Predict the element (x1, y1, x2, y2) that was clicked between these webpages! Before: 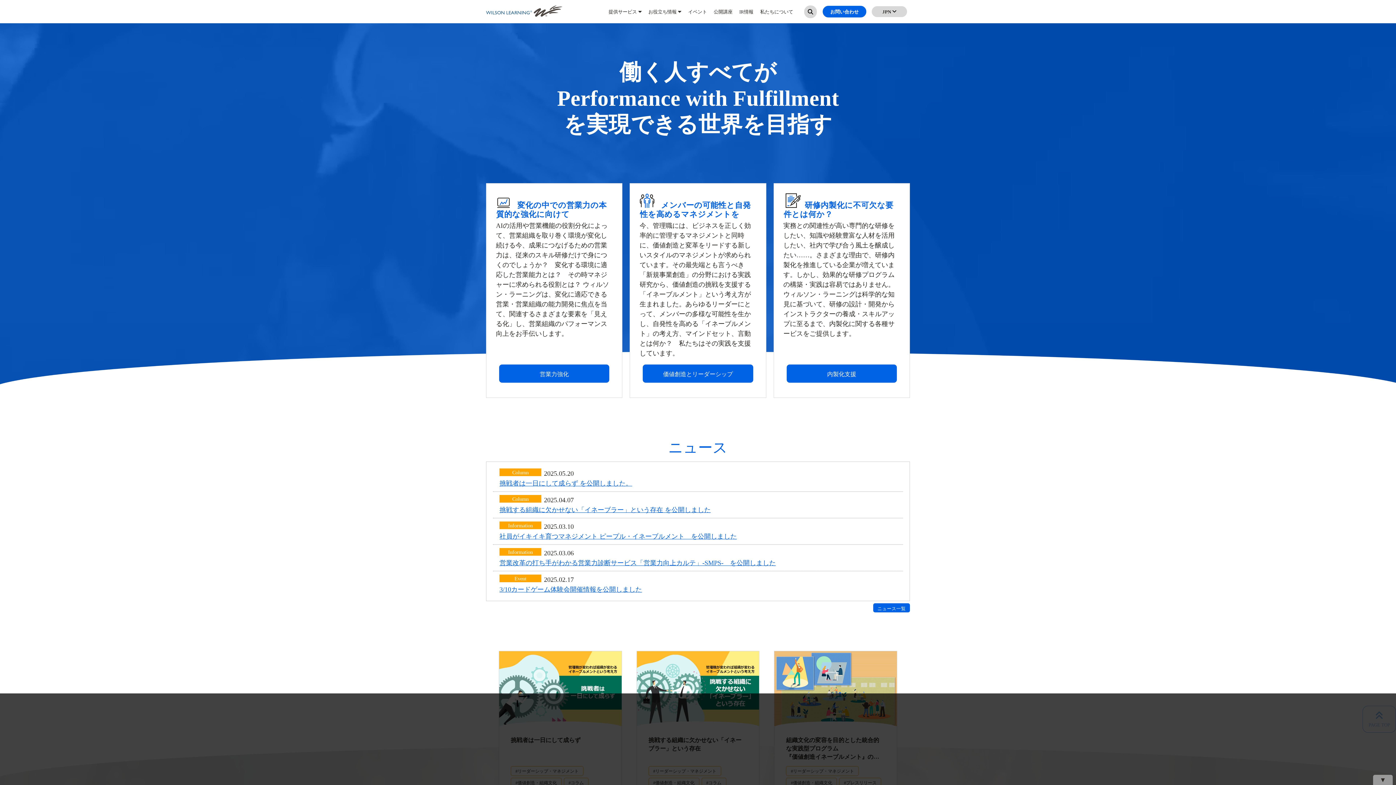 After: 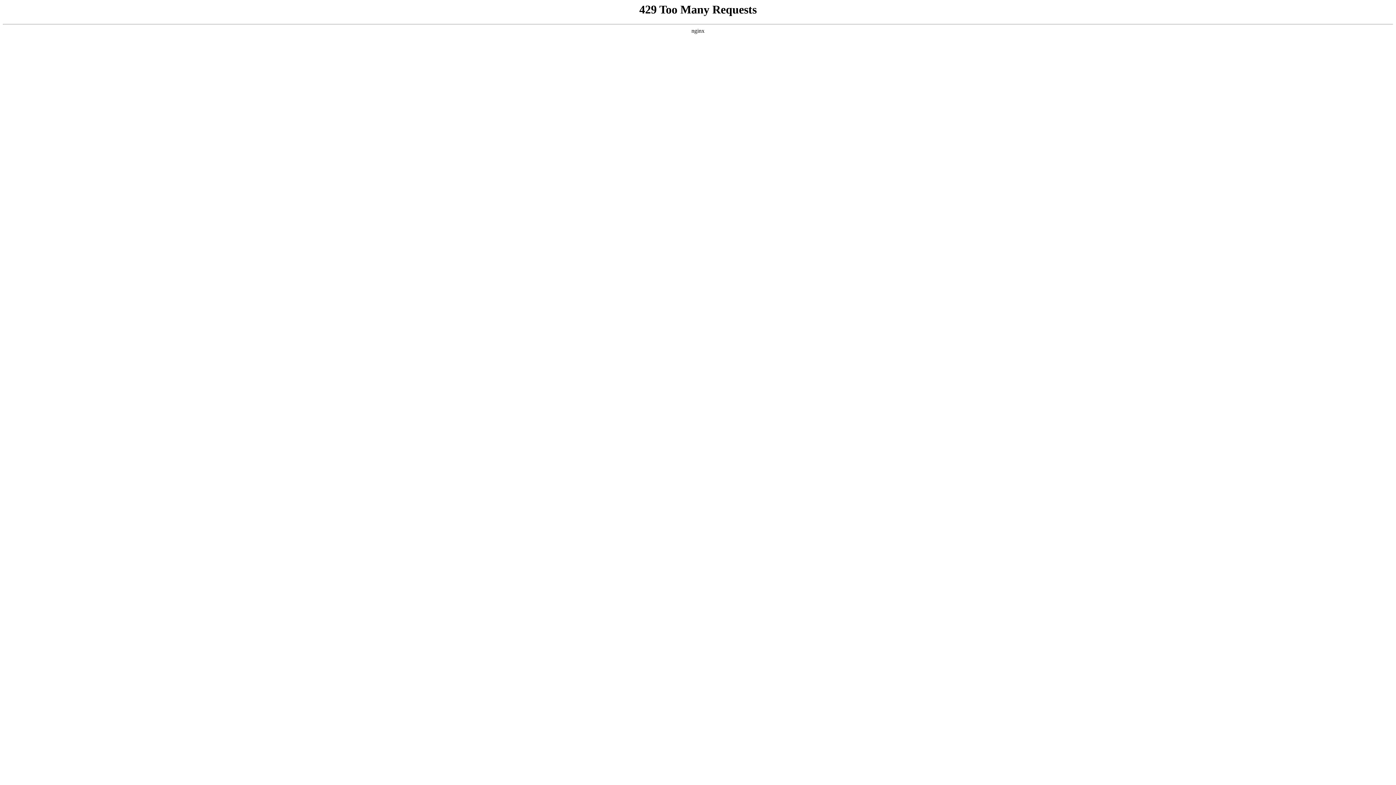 Action: label: 社員がイキイキ育つマネジメント ピープル・イネーブルメント　を公開しました bbox: (499, 531, 896, 541)